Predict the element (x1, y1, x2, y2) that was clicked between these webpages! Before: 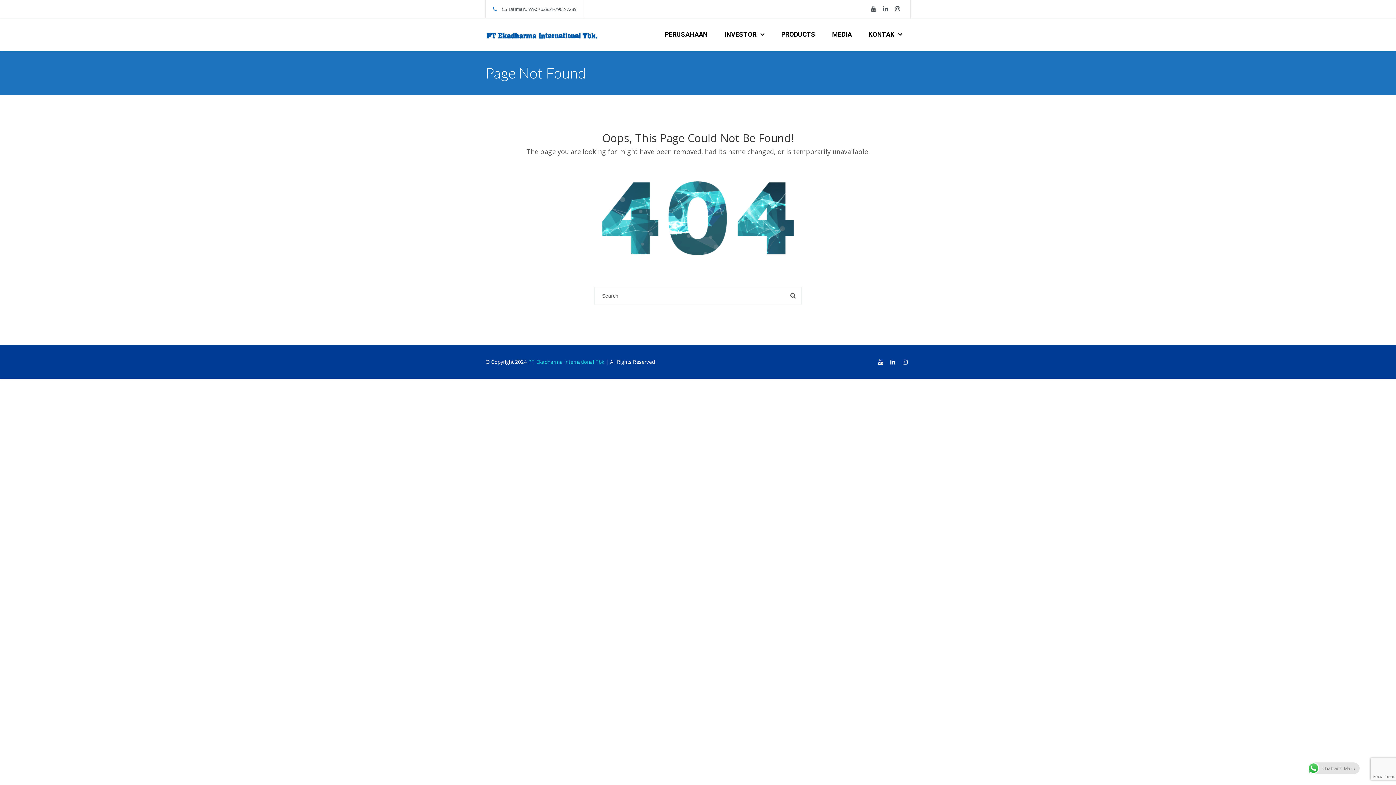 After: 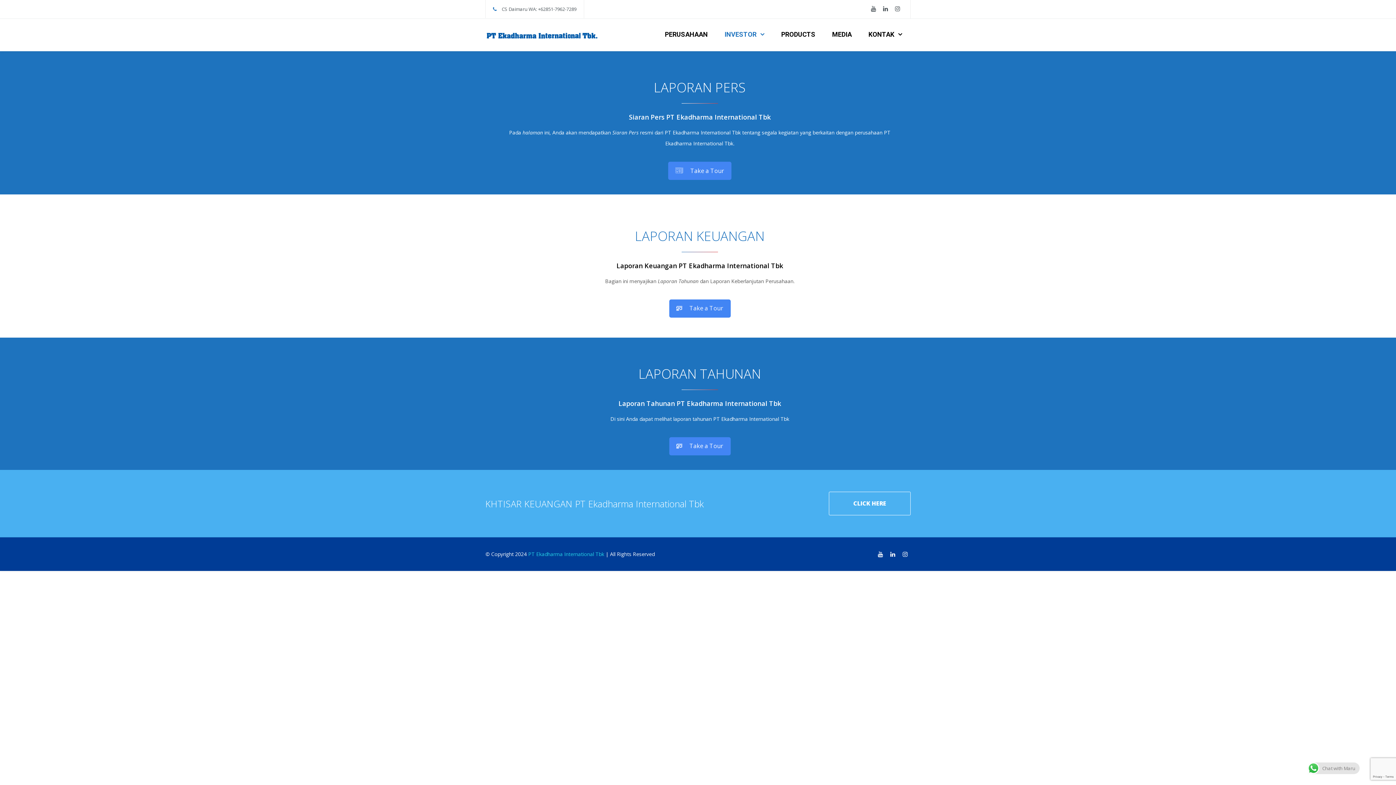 Action: label: INVESTOR bbox: (716, 18, 773, 50)